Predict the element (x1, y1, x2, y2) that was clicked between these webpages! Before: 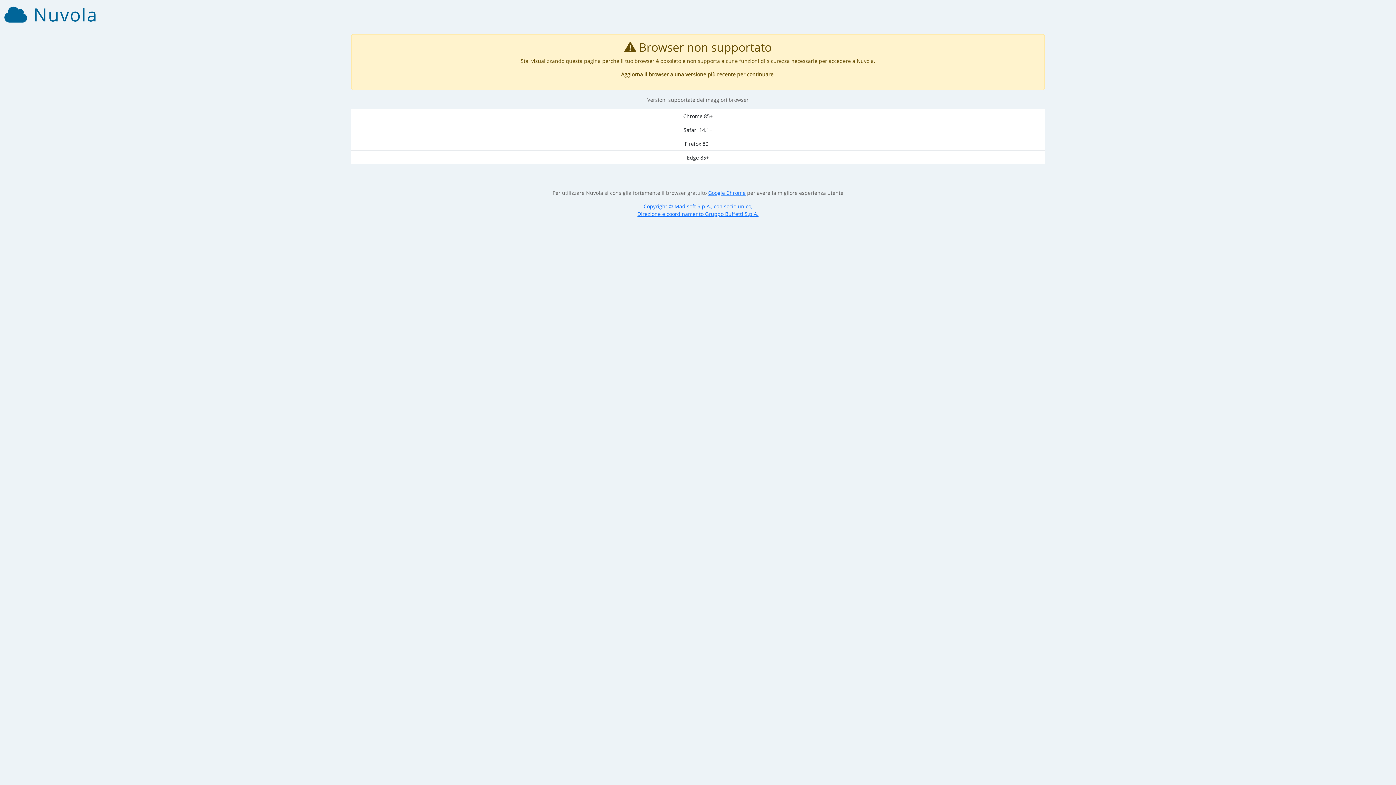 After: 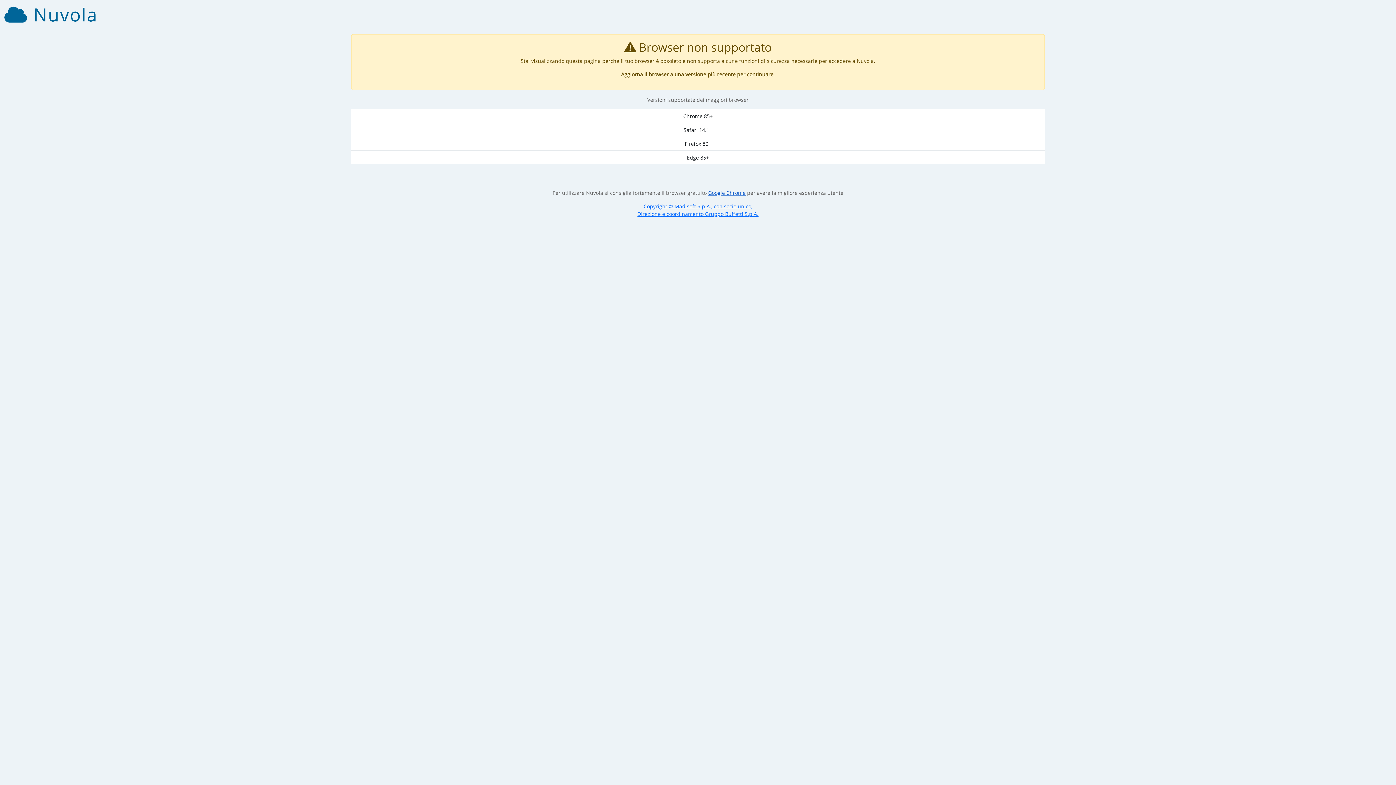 Action: bbox: (708, 189, 745, 196) label: Google Chrome